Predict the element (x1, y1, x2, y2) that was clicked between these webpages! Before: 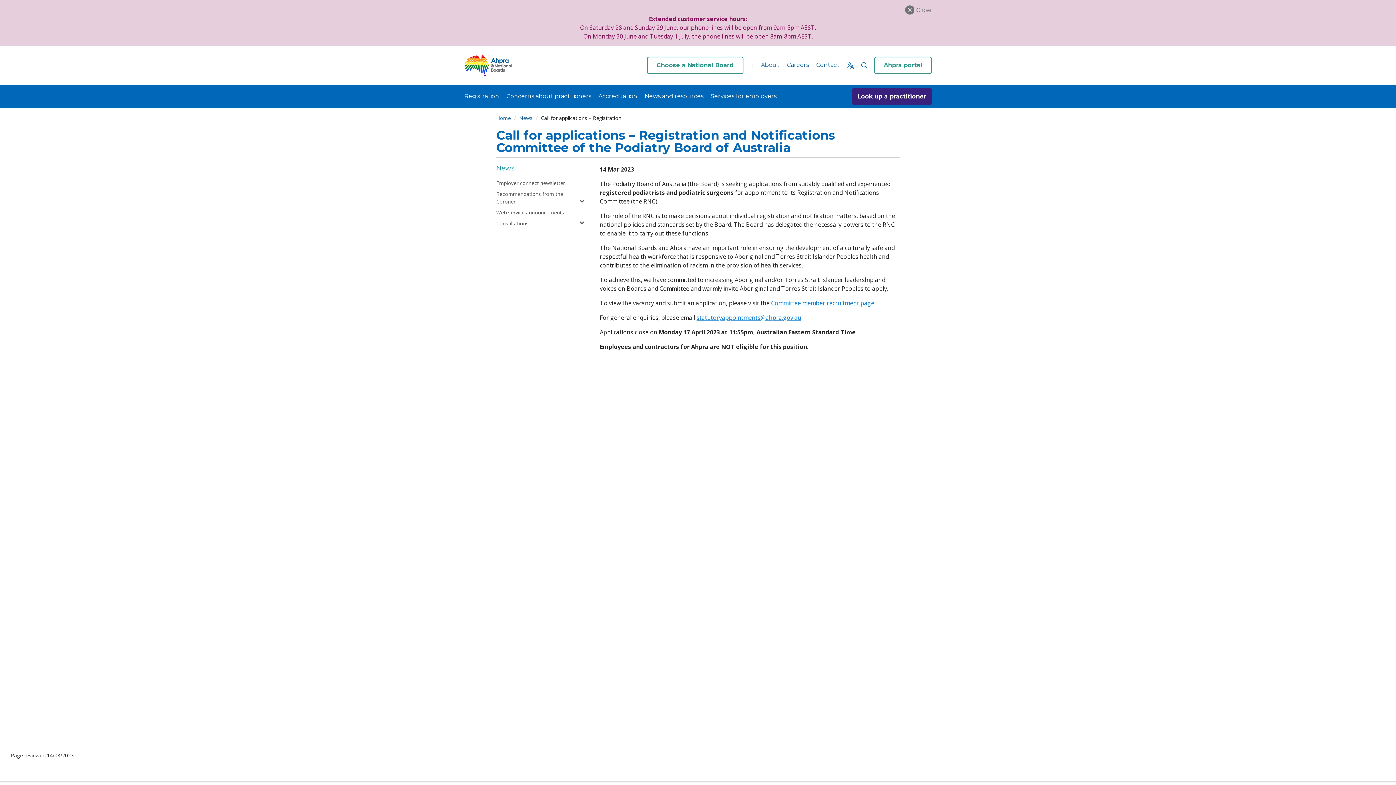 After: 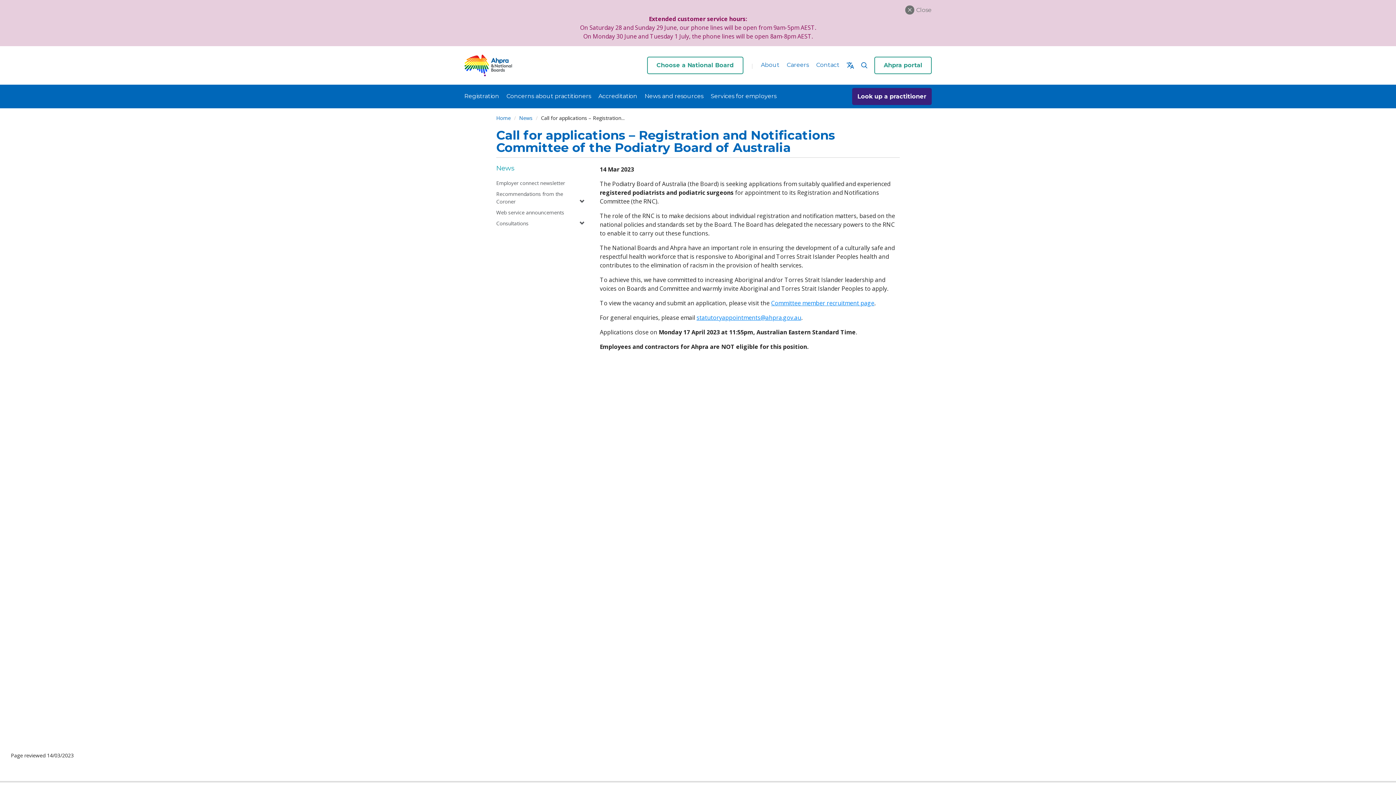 Action: bbox: (786, 61, 809, 70) label: Careers